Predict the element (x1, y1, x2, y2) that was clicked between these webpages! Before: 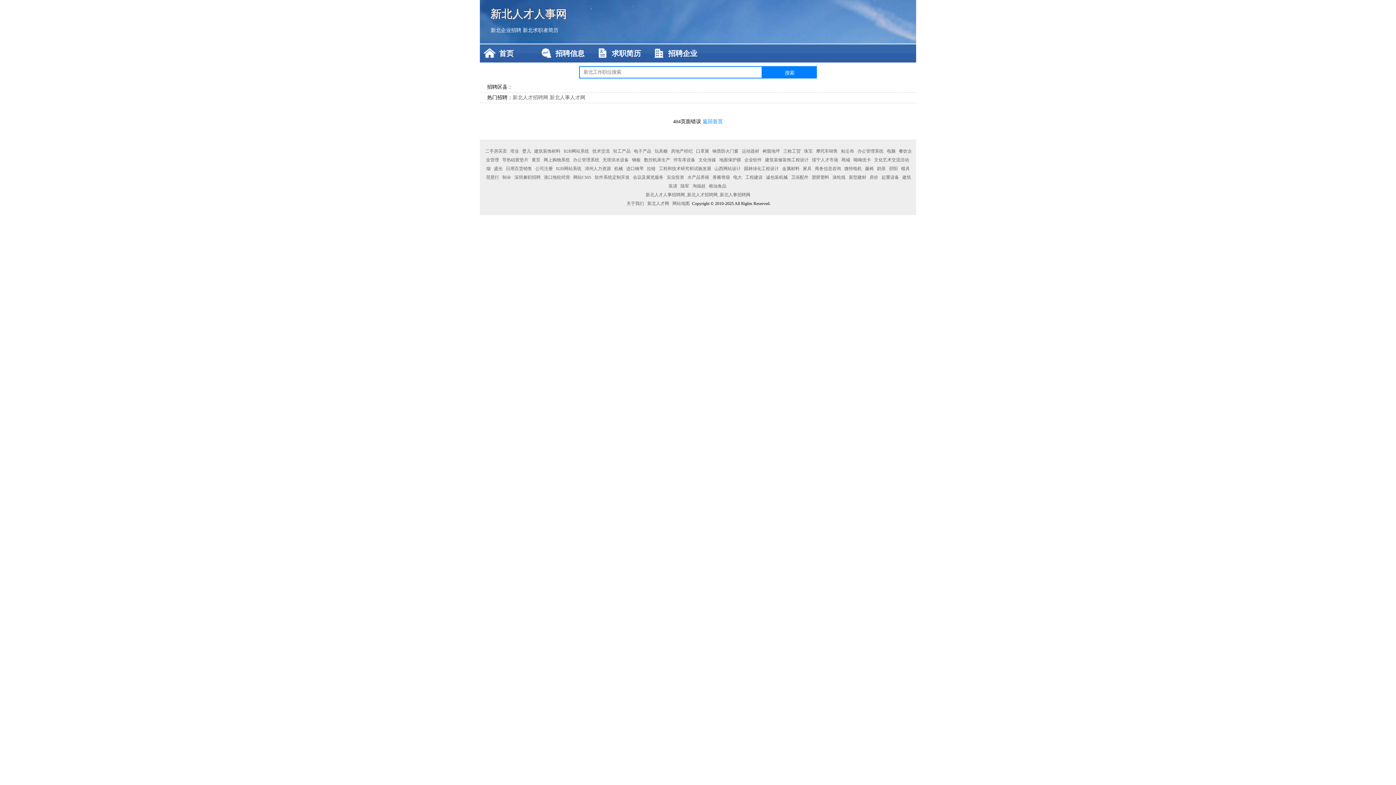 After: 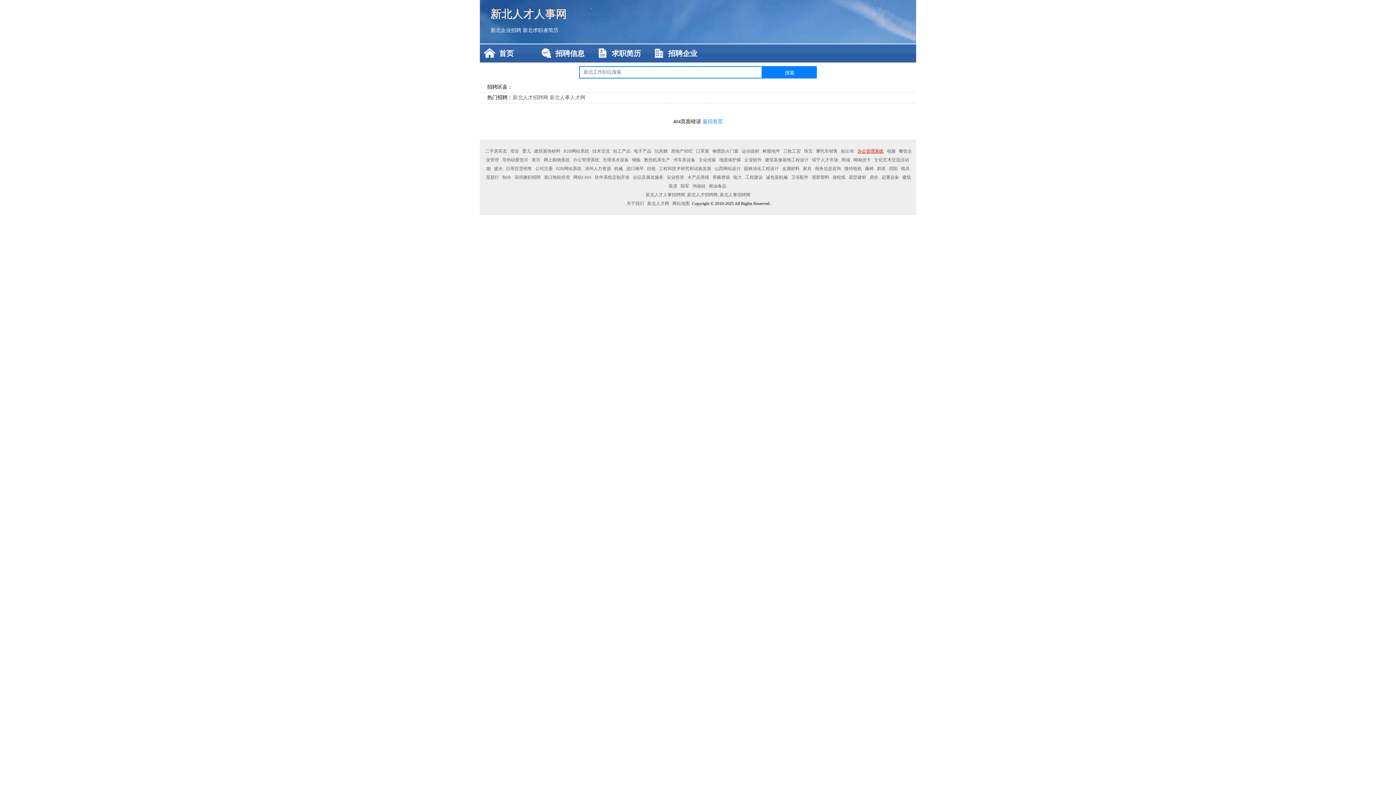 Action: bbox: (856, 148, 884, 153) label: 办公管理系统